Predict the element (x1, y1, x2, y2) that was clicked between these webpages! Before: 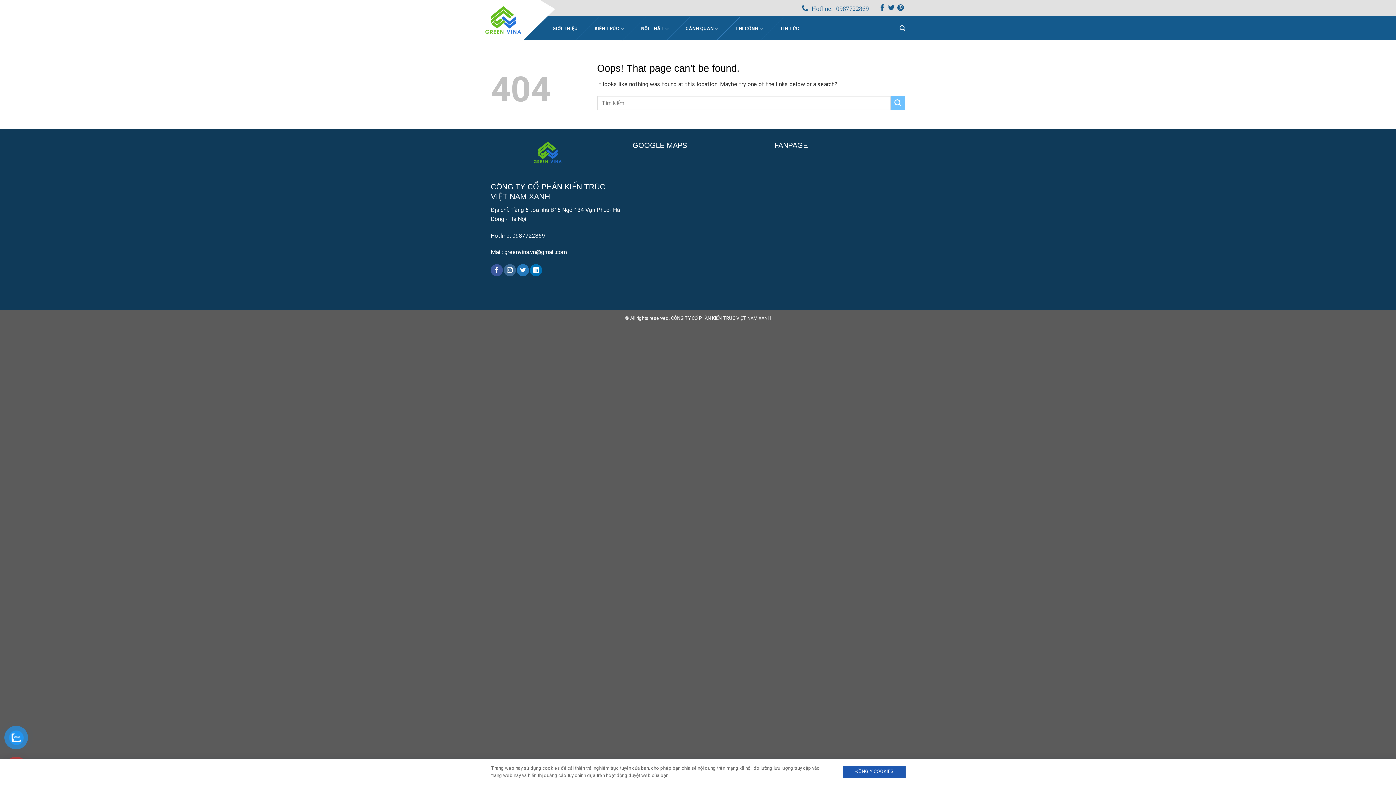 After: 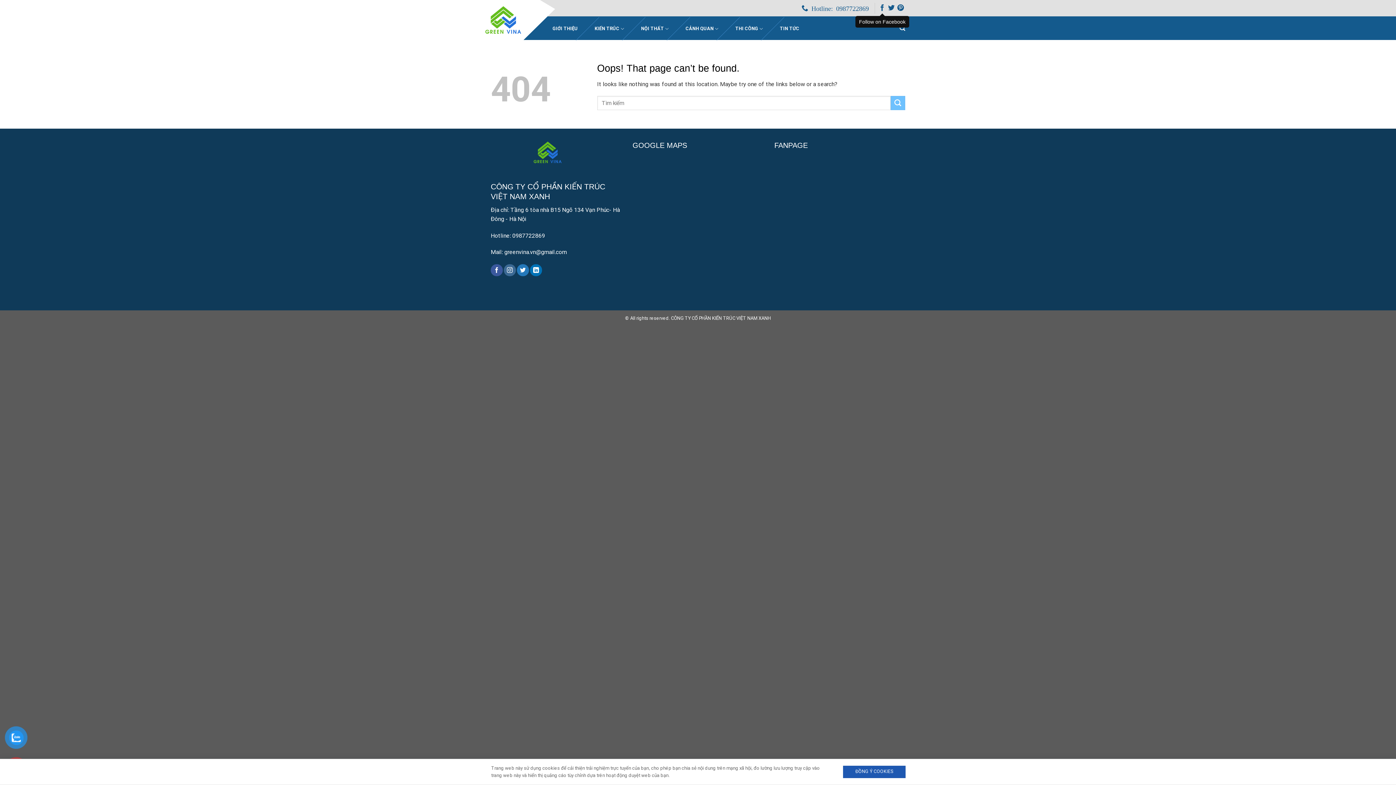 Action: bbox: (879, 6, 885, 11) label: Follow on Facebook